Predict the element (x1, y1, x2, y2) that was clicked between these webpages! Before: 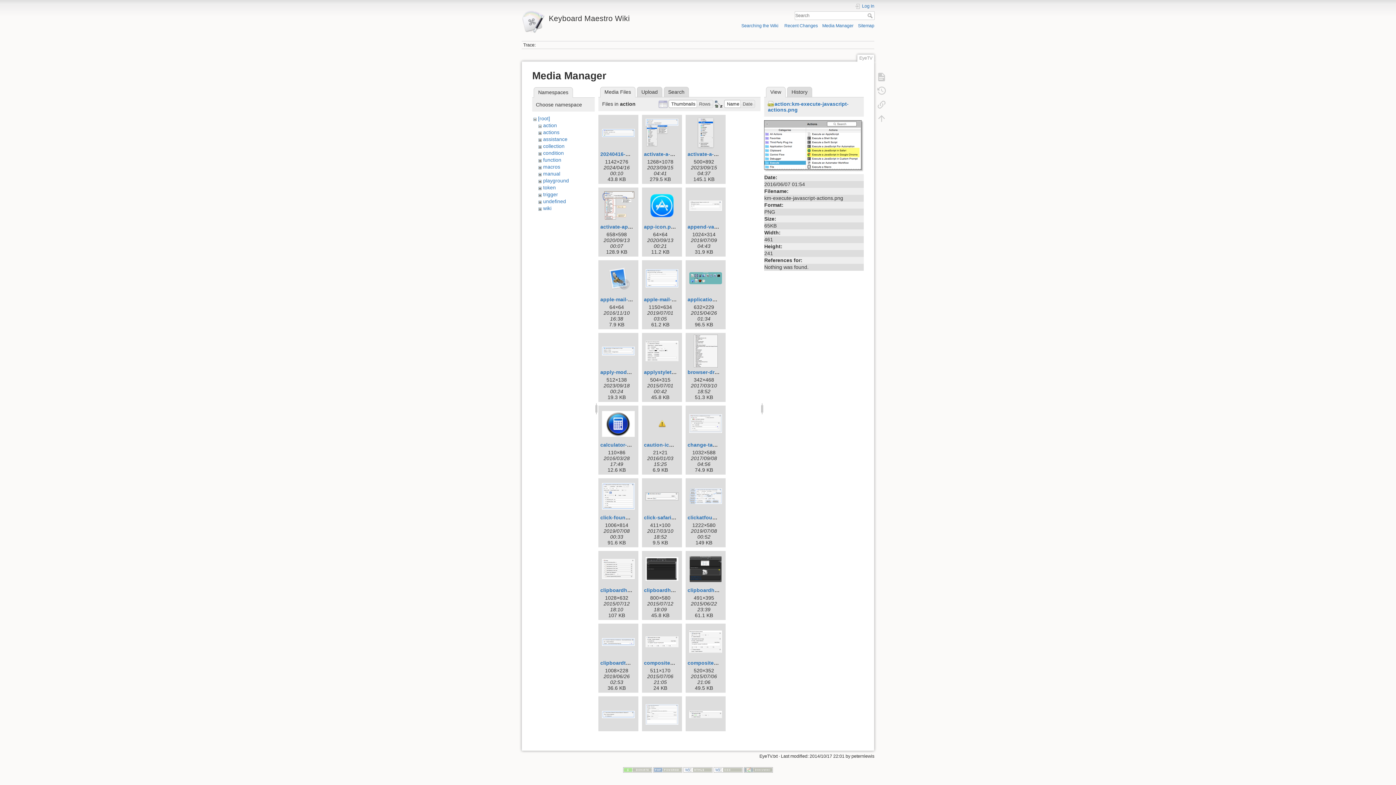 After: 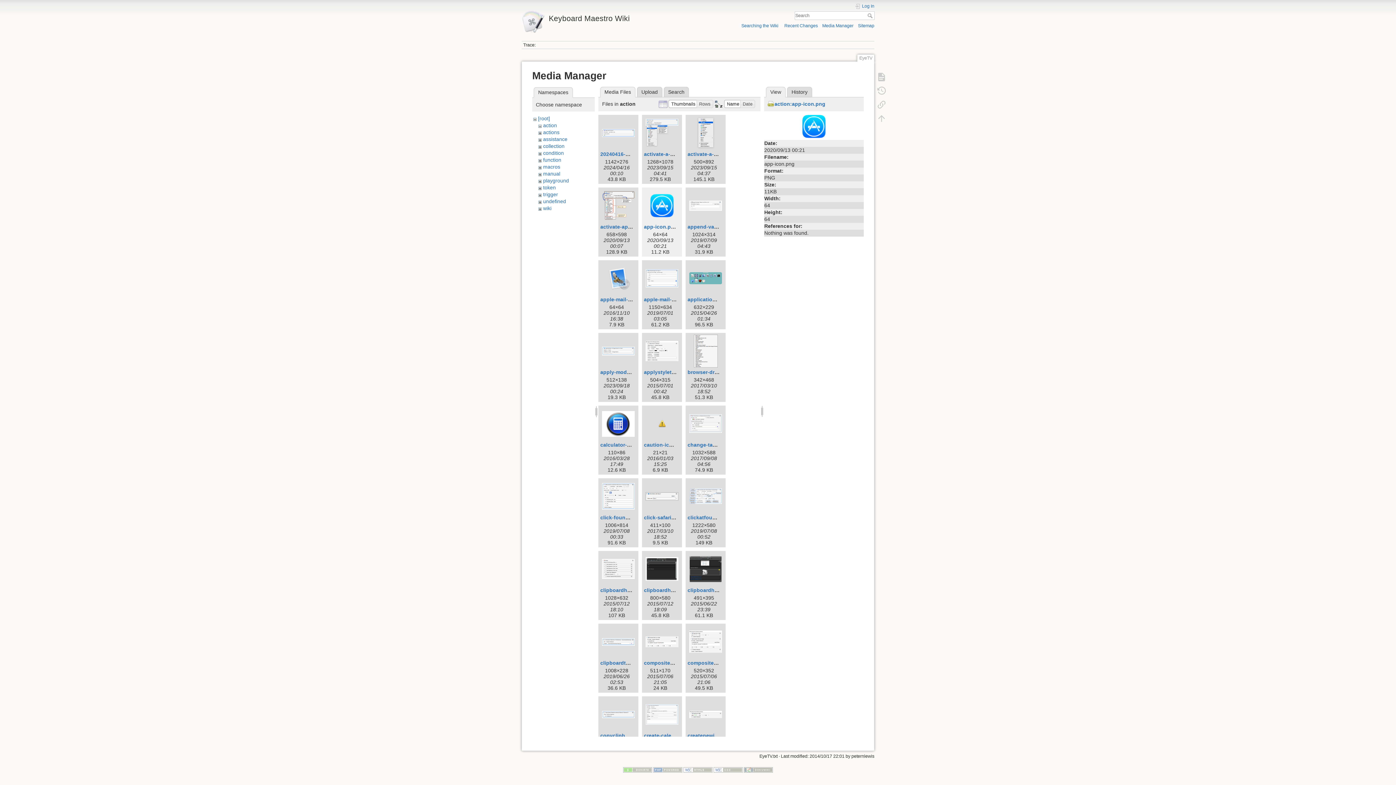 Action: bbox: (644, 189, 680, 222)